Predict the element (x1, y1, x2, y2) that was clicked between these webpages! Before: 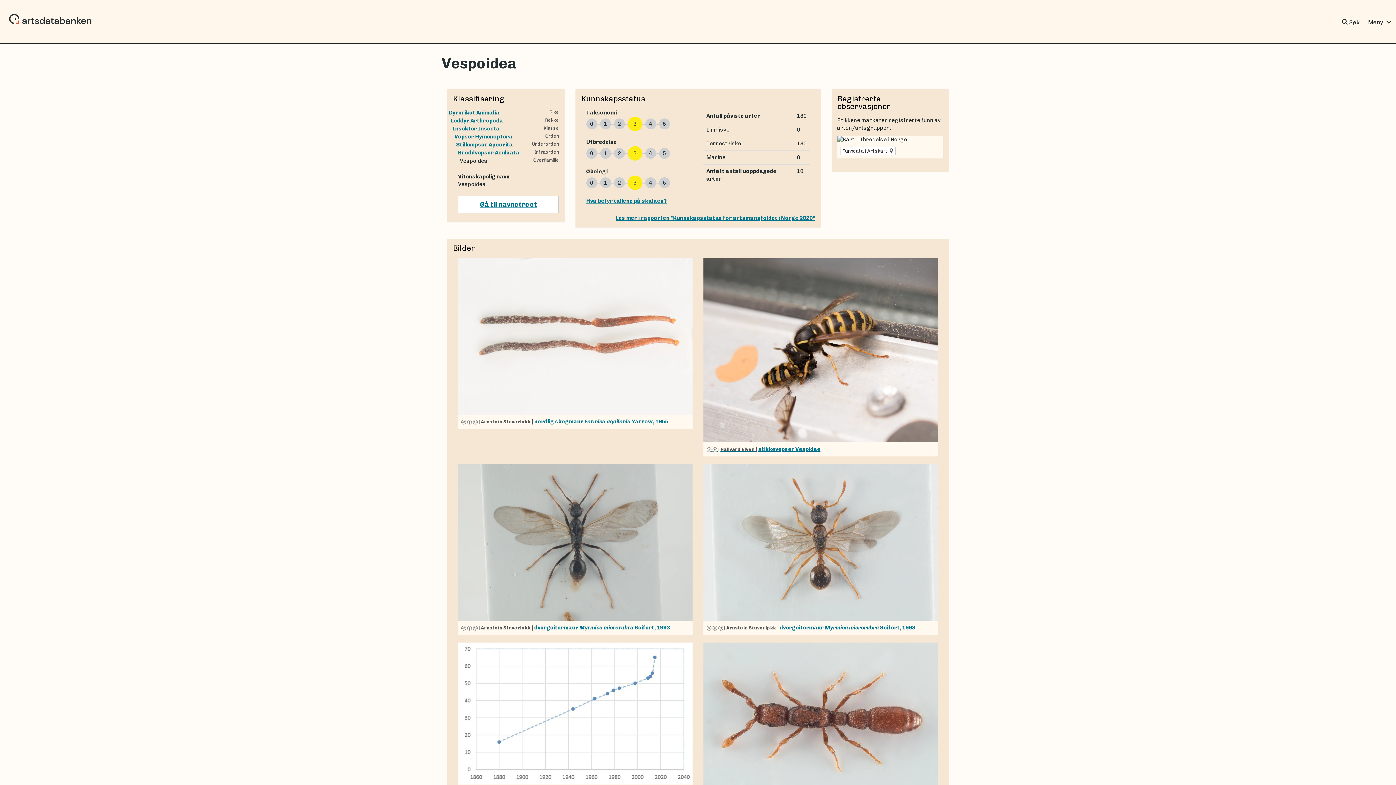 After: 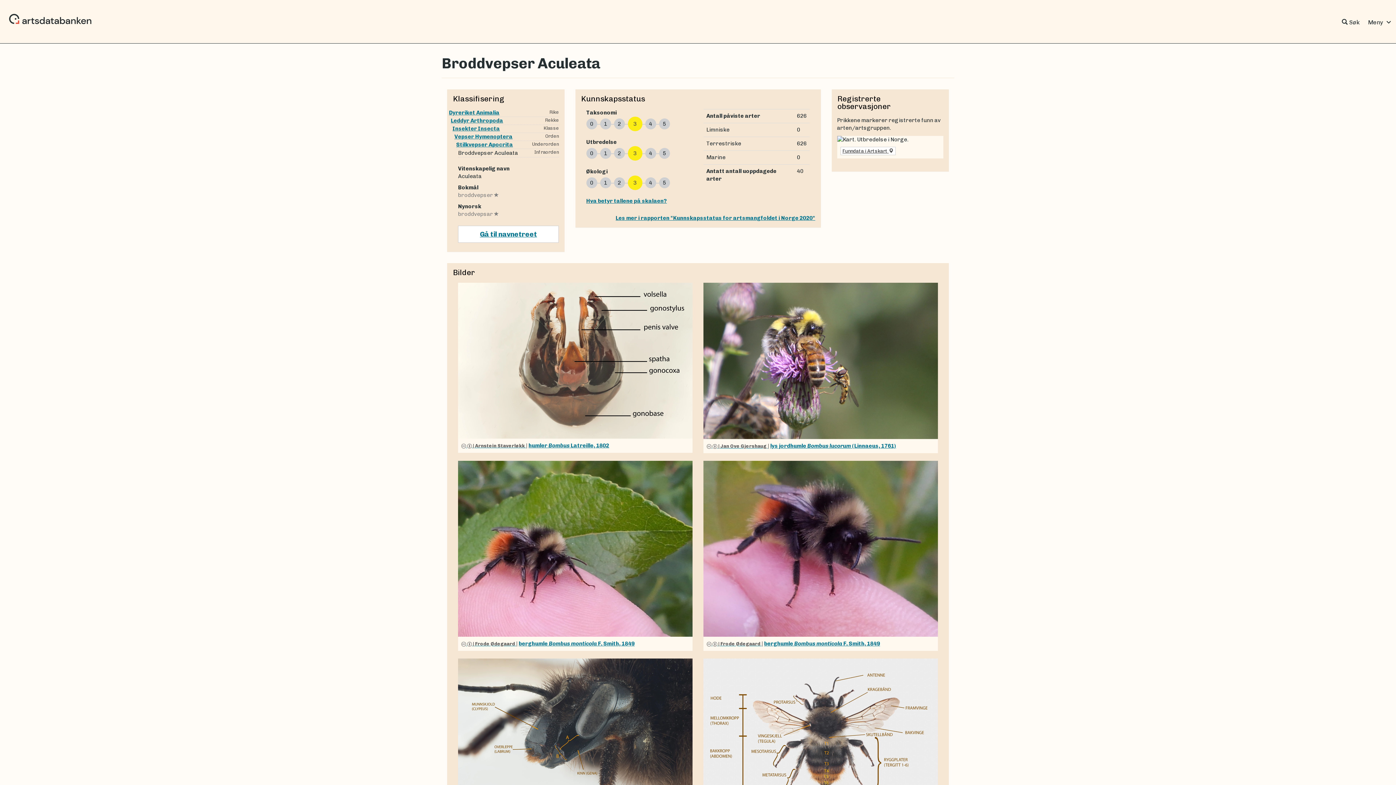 Action: bbox: (458, 149, 519, 156) label: Broddvepser Aculeata